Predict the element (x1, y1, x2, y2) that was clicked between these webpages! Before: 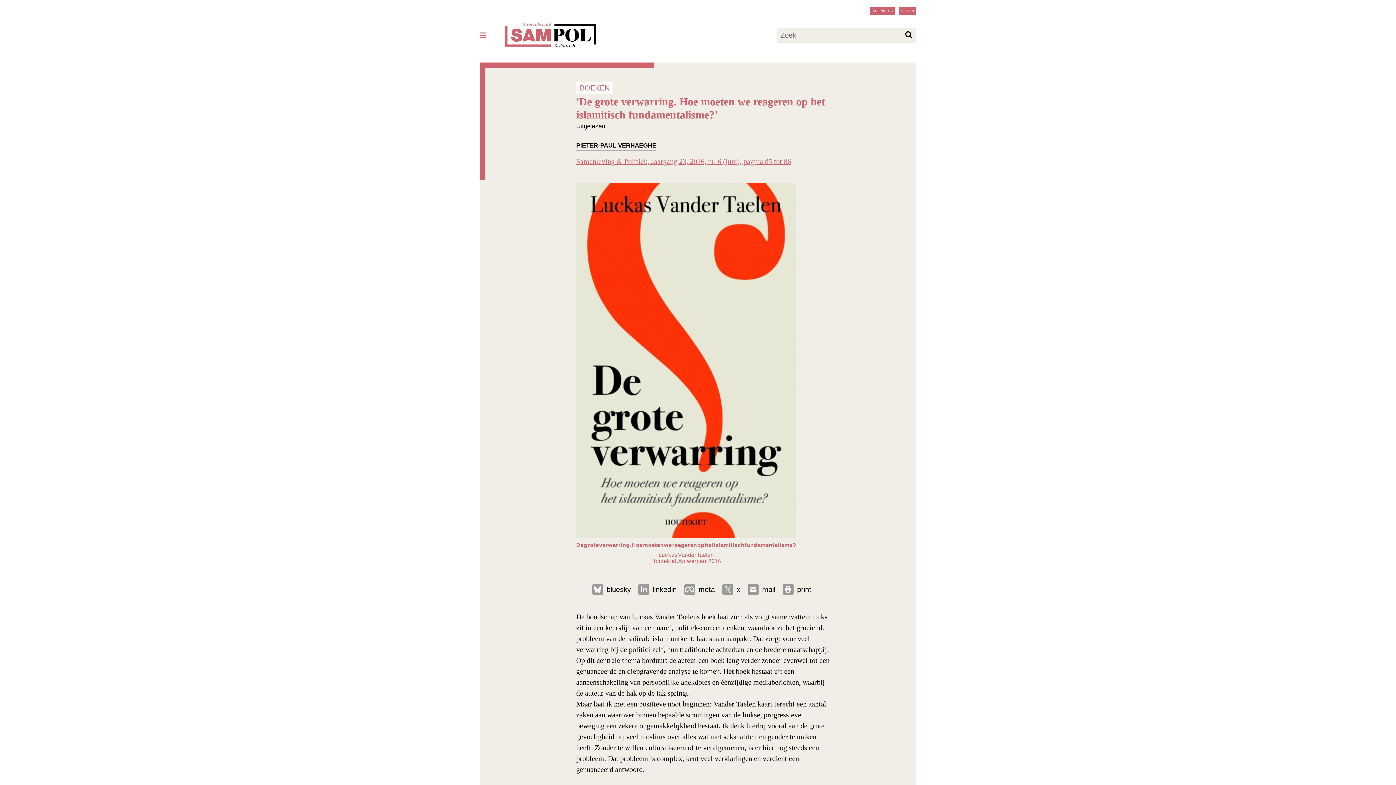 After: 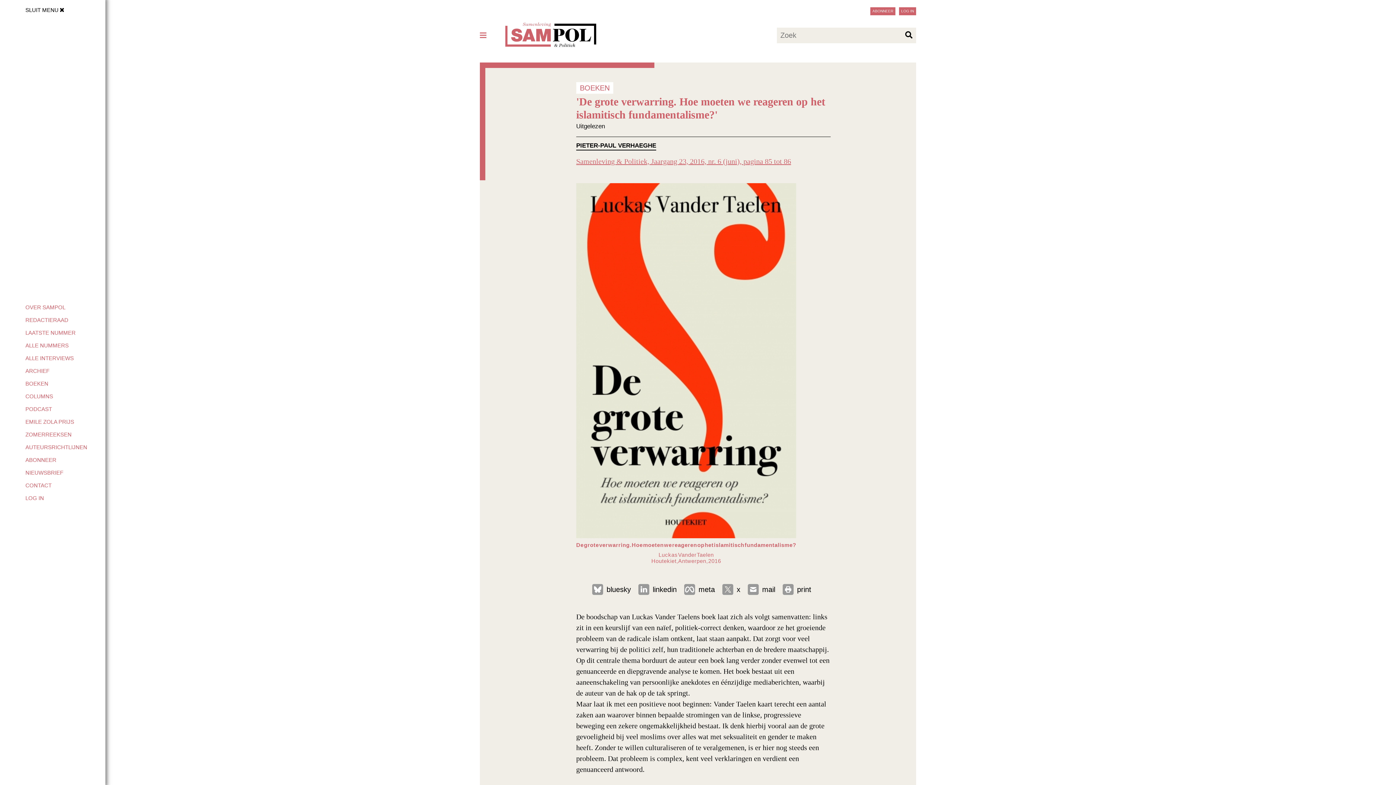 Action: bbox: (480, 31, 486, 39)